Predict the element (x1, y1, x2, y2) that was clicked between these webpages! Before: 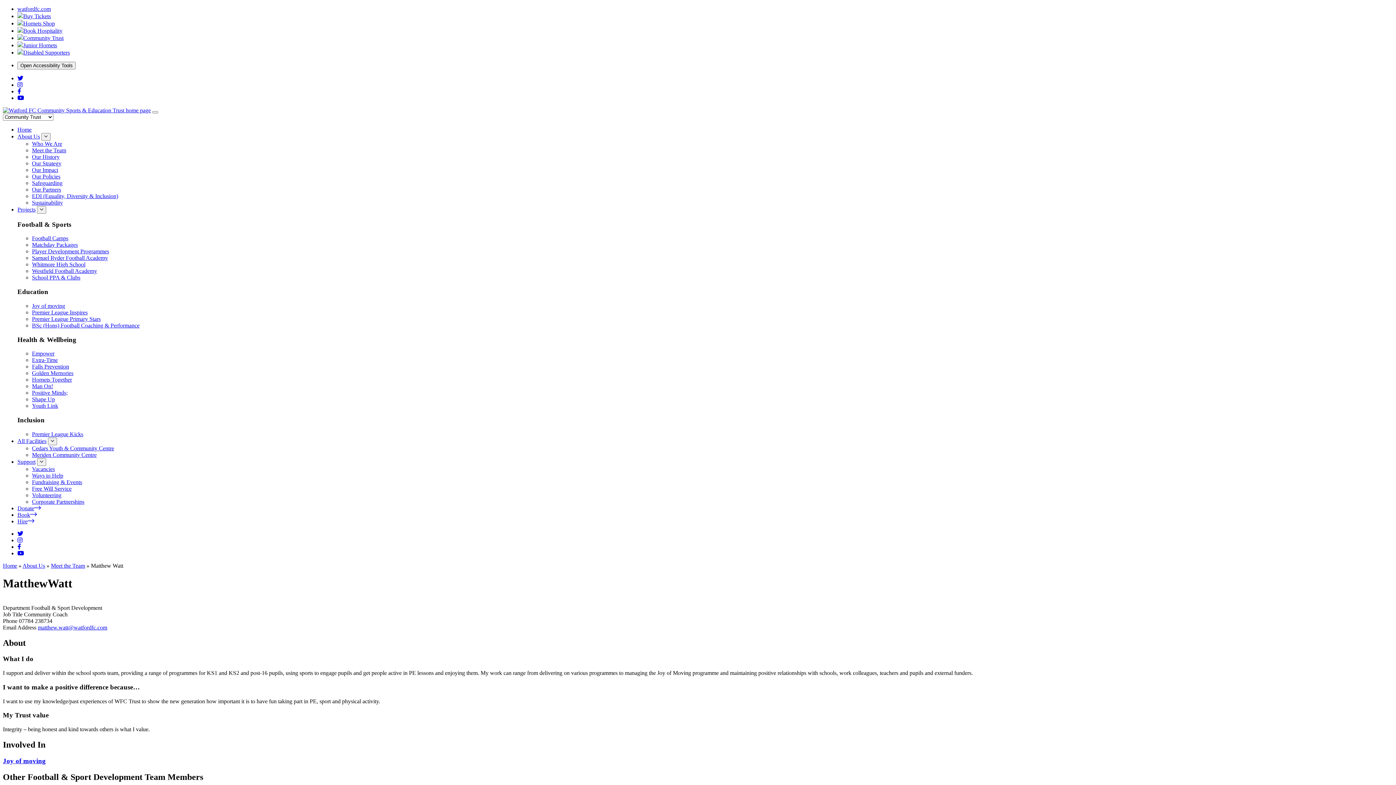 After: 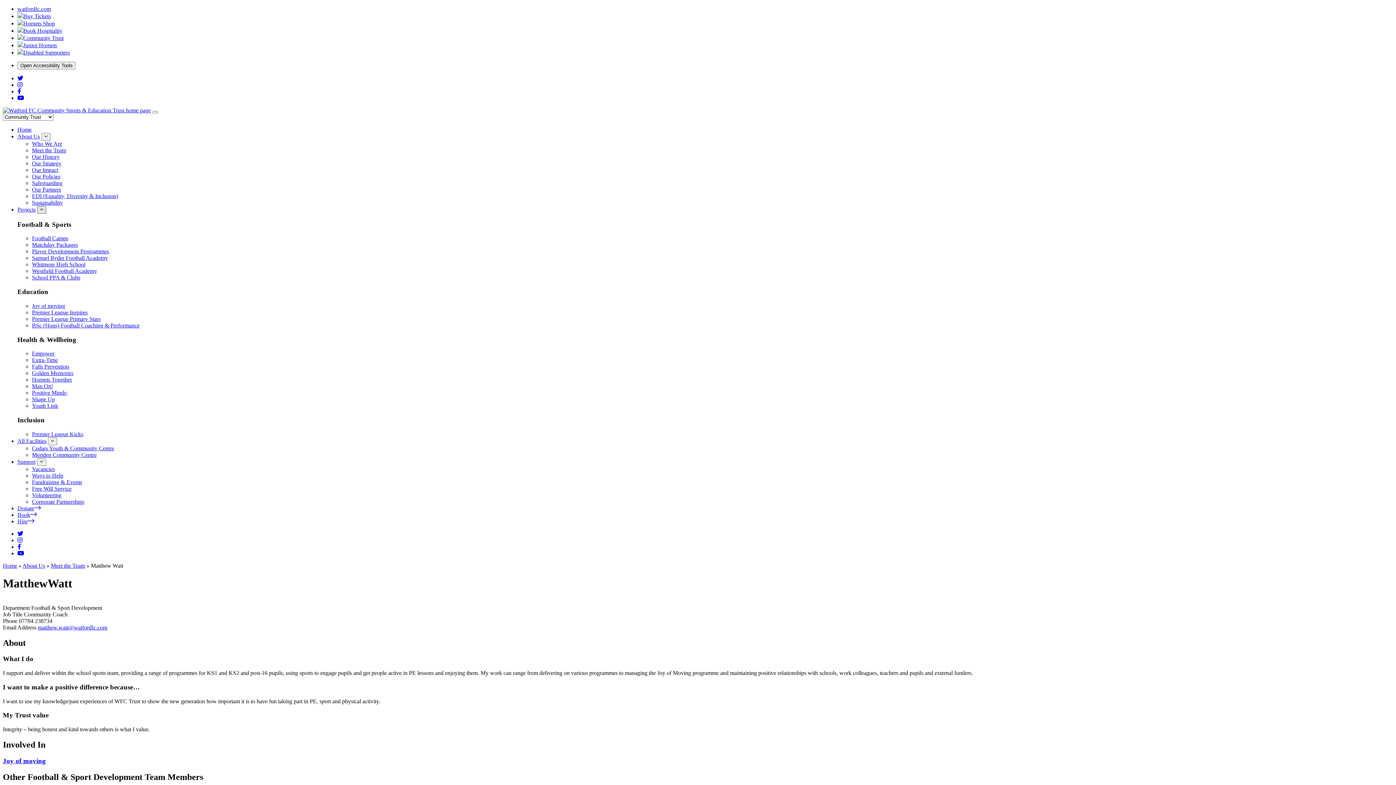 Action: label: Expand menu item bbox: (37, 206, 46, 213)